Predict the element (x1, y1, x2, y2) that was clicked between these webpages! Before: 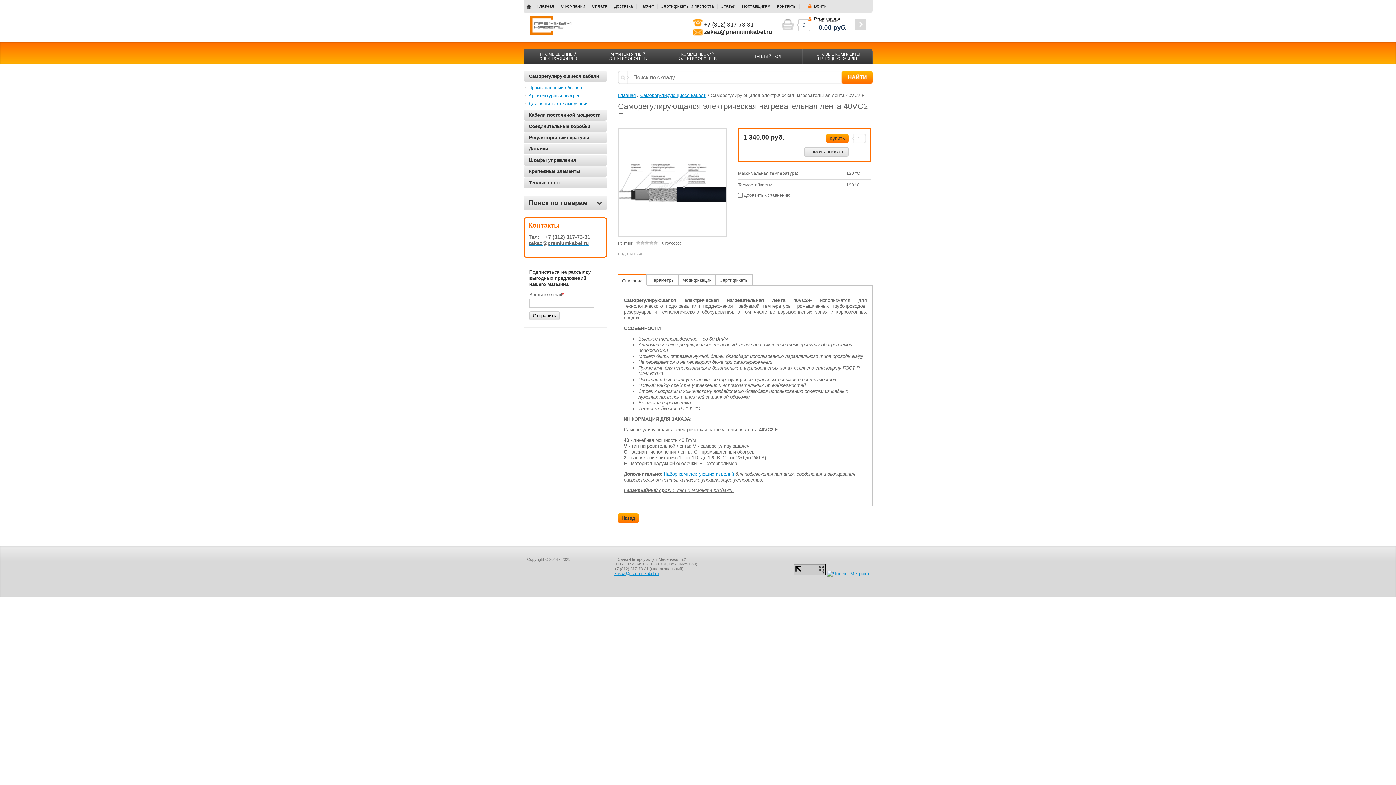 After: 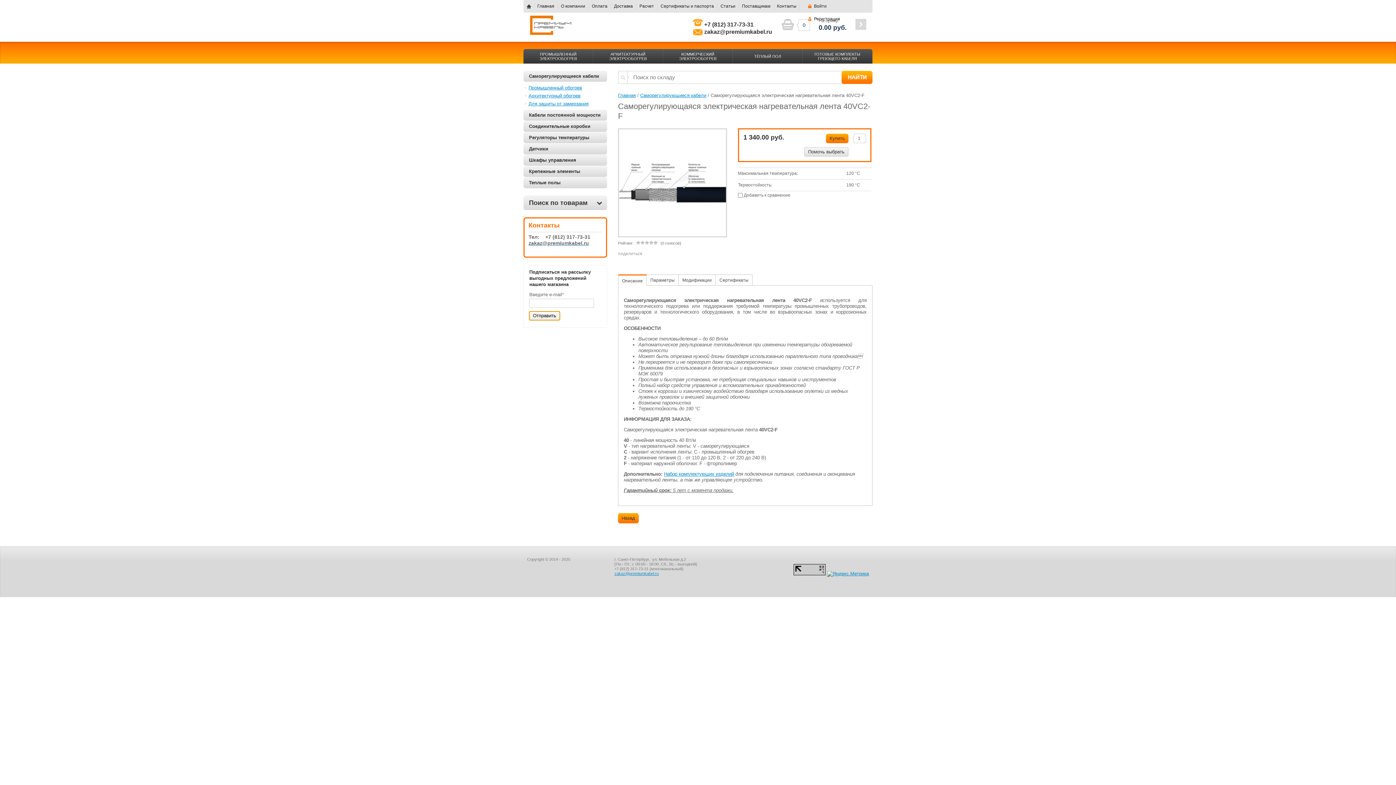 Action: bbox: (529, 311, 560, 320) label: Отправить